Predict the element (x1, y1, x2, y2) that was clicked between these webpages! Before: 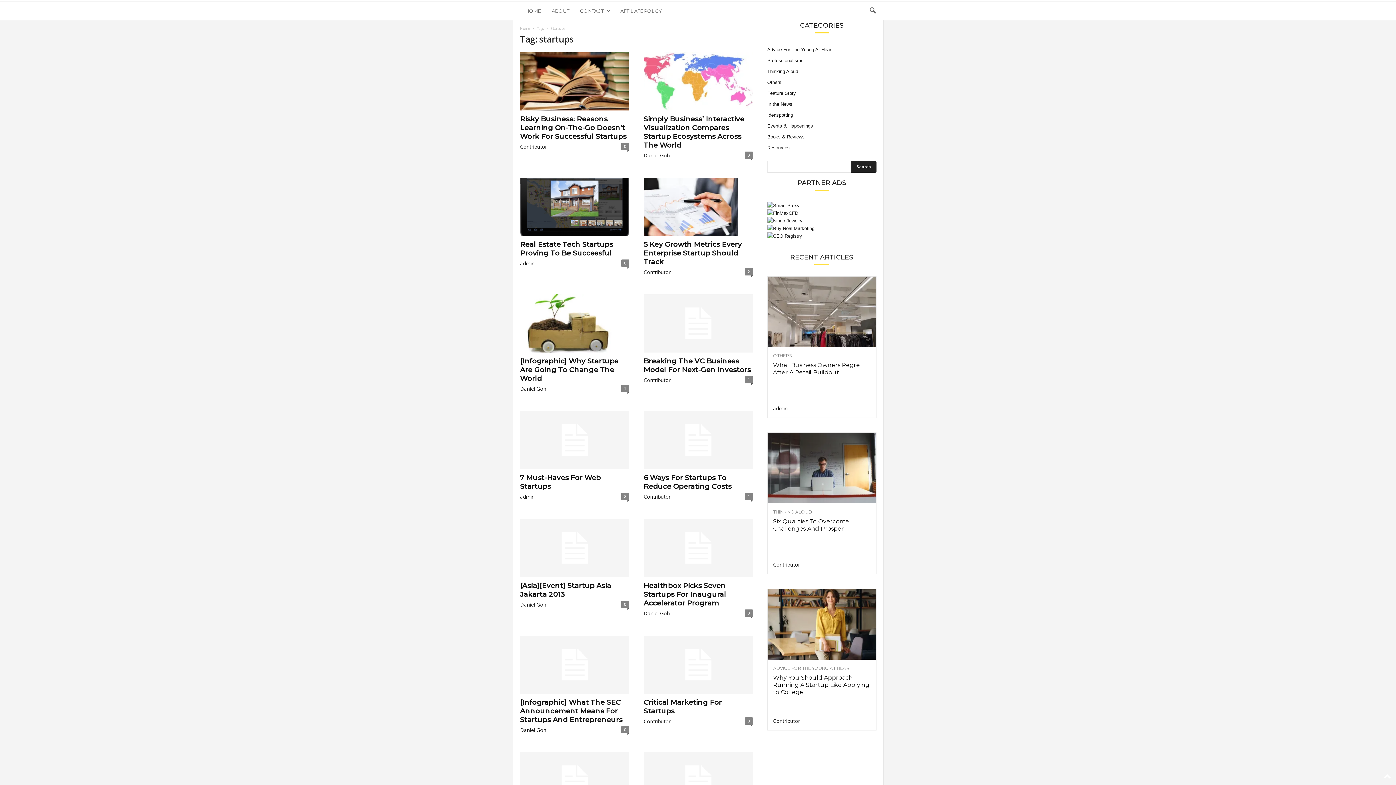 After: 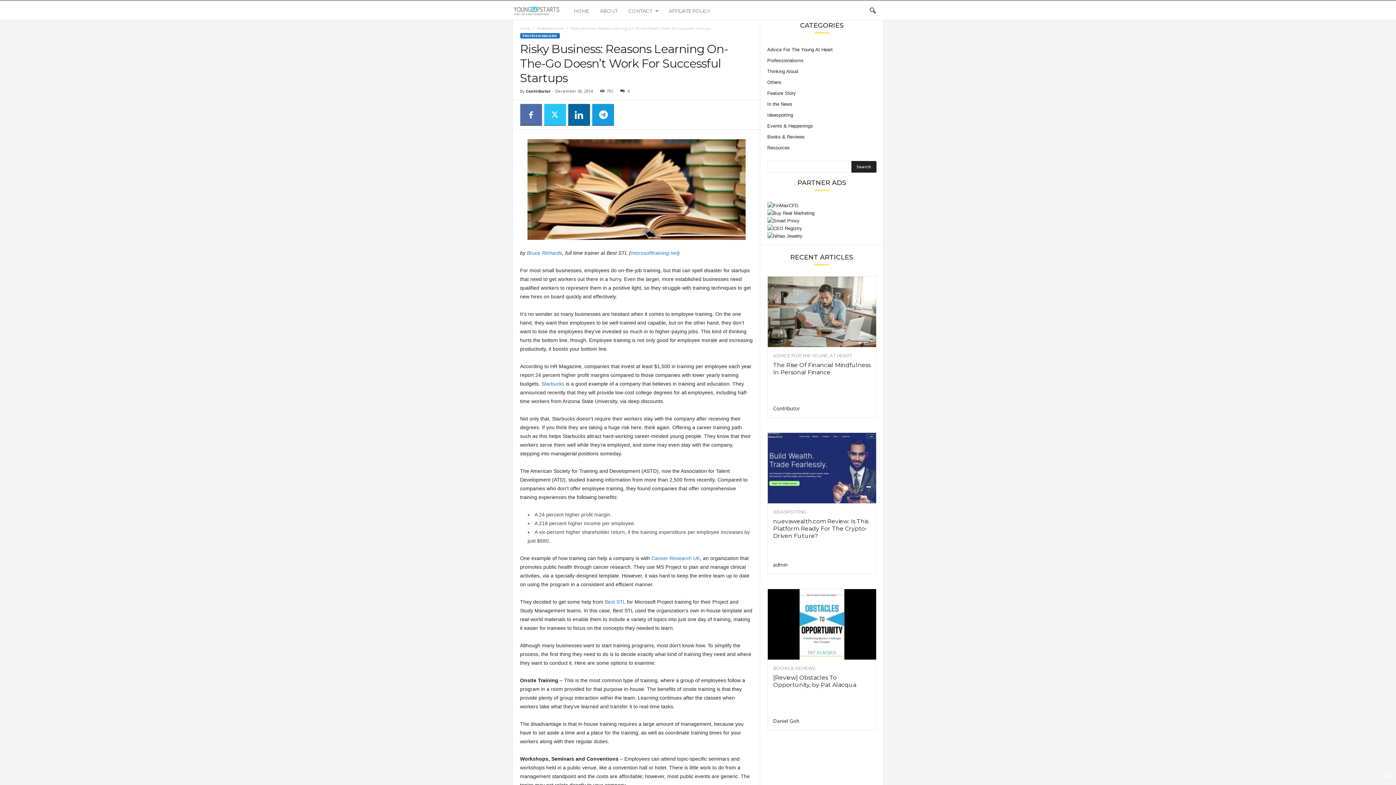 Action: bbox: (520, 52, 629, 110)